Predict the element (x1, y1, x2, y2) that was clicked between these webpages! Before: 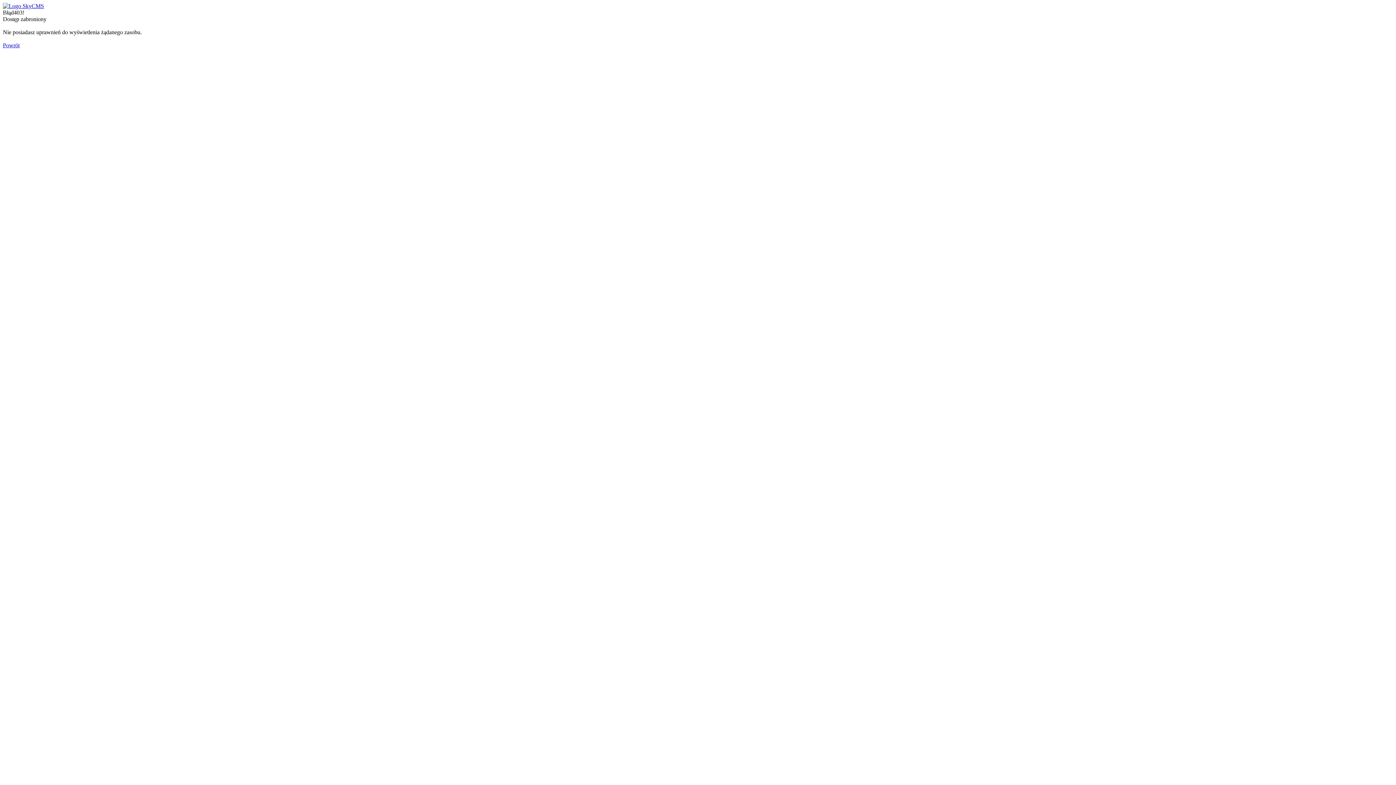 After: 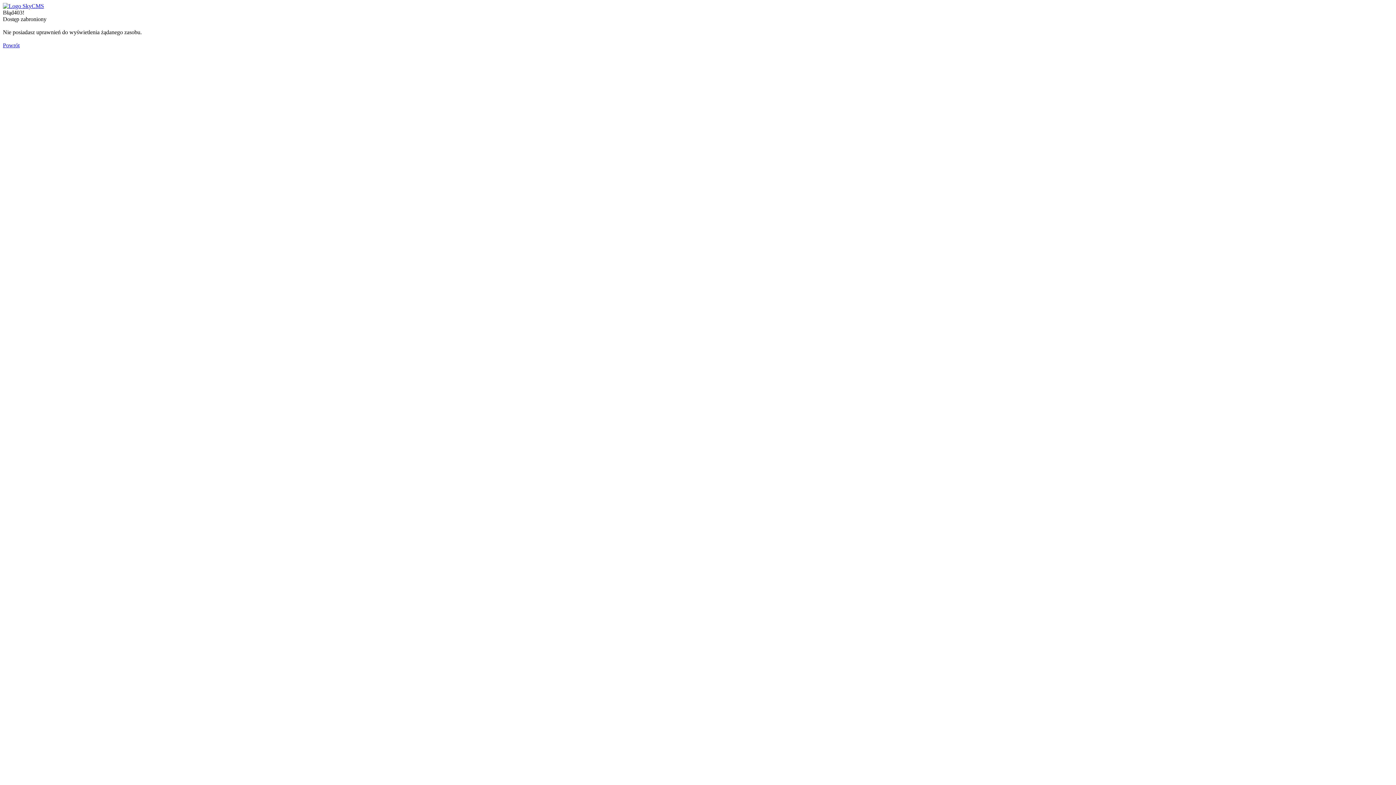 Action: label: Powrót bbox: (2, 42, 19, 48)